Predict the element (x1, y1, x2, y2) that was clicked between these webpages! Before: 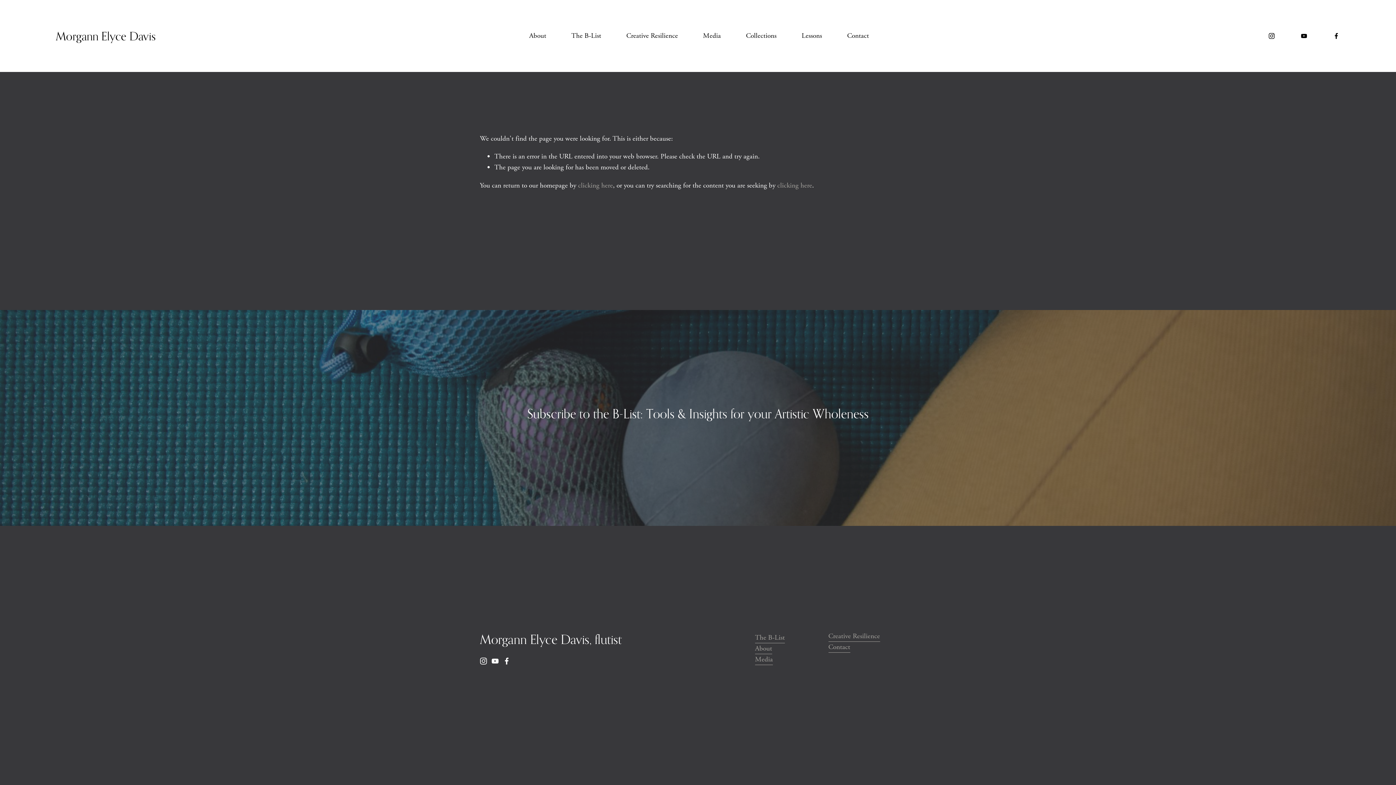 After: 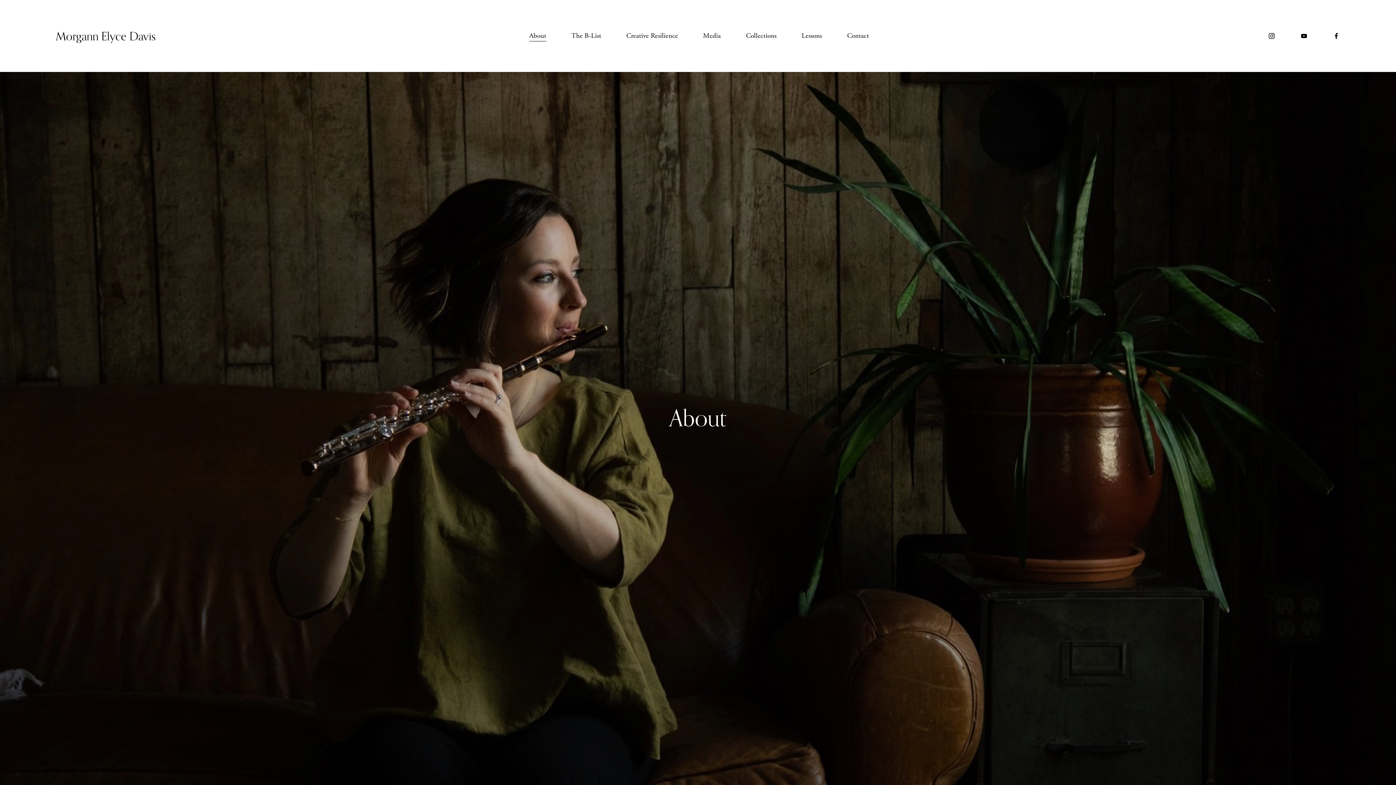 Action: bbox: (529, 29, 546, 42) label: About